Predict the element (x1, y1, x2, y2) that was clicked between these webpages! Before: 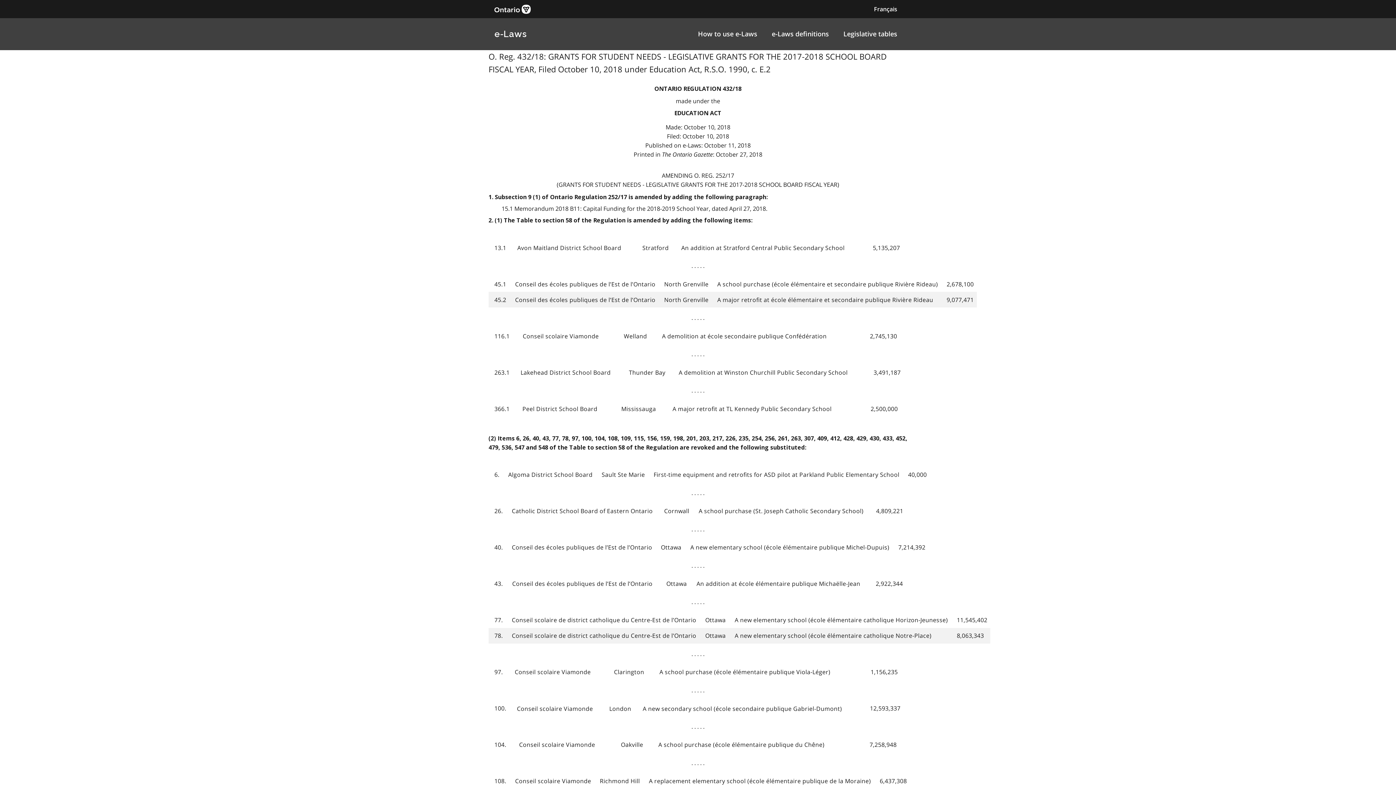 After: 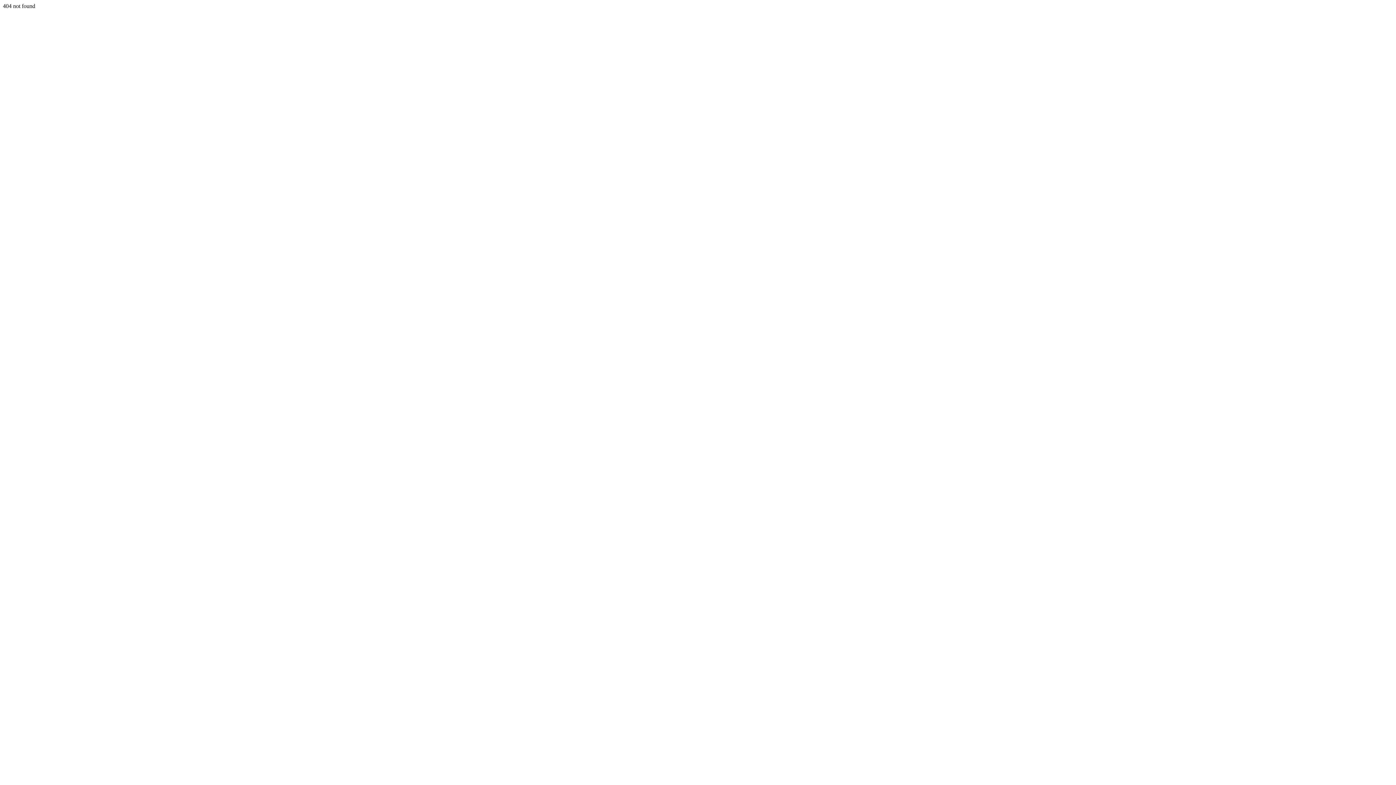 Action: bbox: (693, 25, 761, 42) label: How to use e-Laws